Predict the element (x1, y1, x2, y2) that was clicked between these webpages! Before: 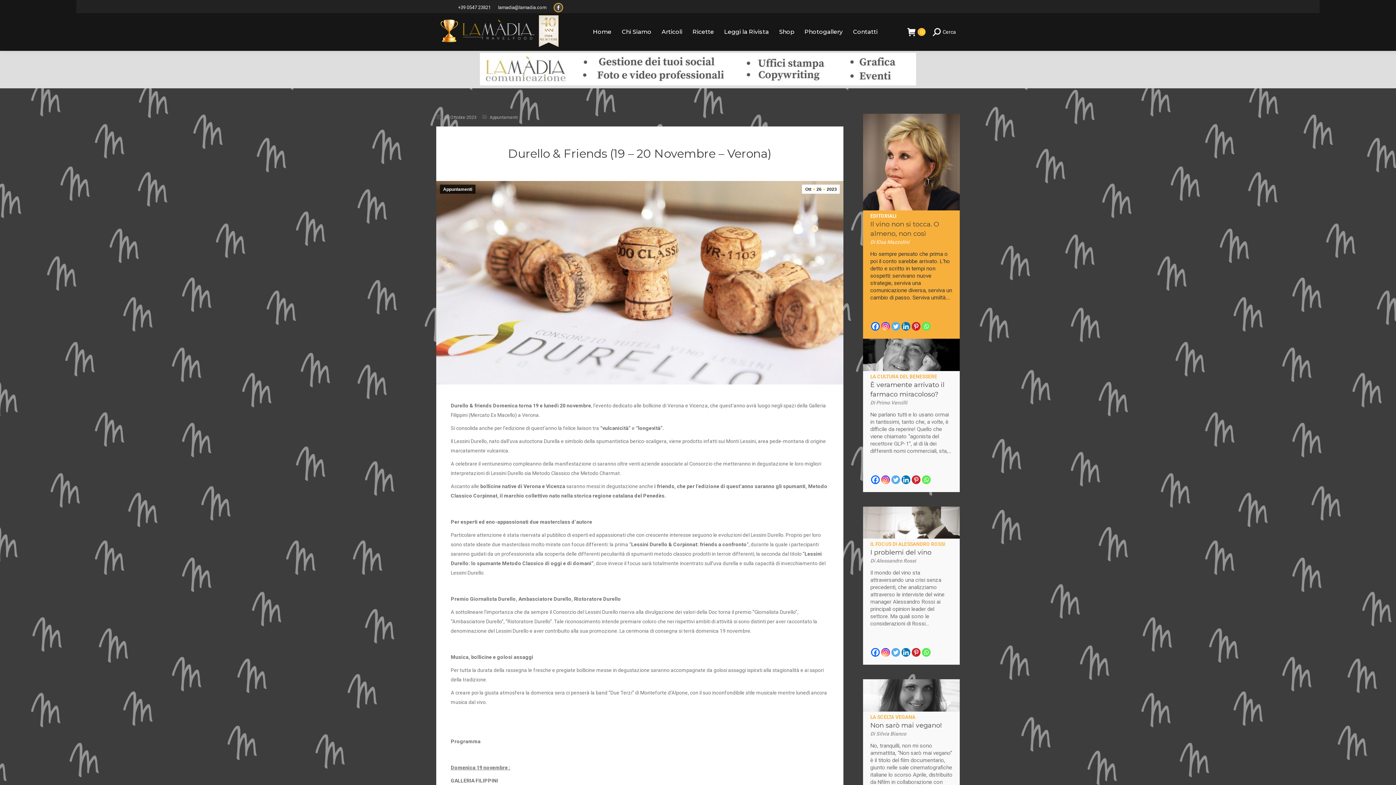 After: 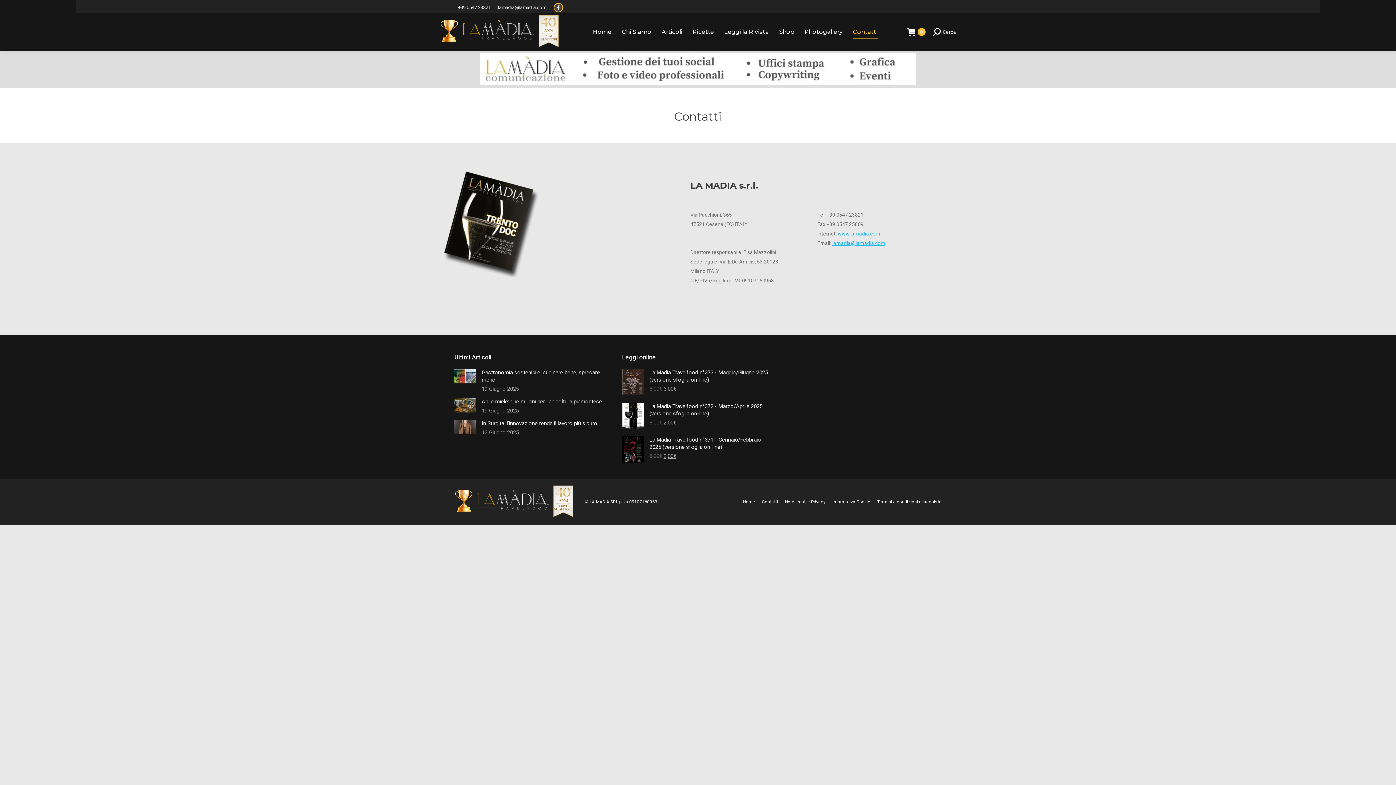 Action: label: Contatti bbox: (848, 14, 882, 49)